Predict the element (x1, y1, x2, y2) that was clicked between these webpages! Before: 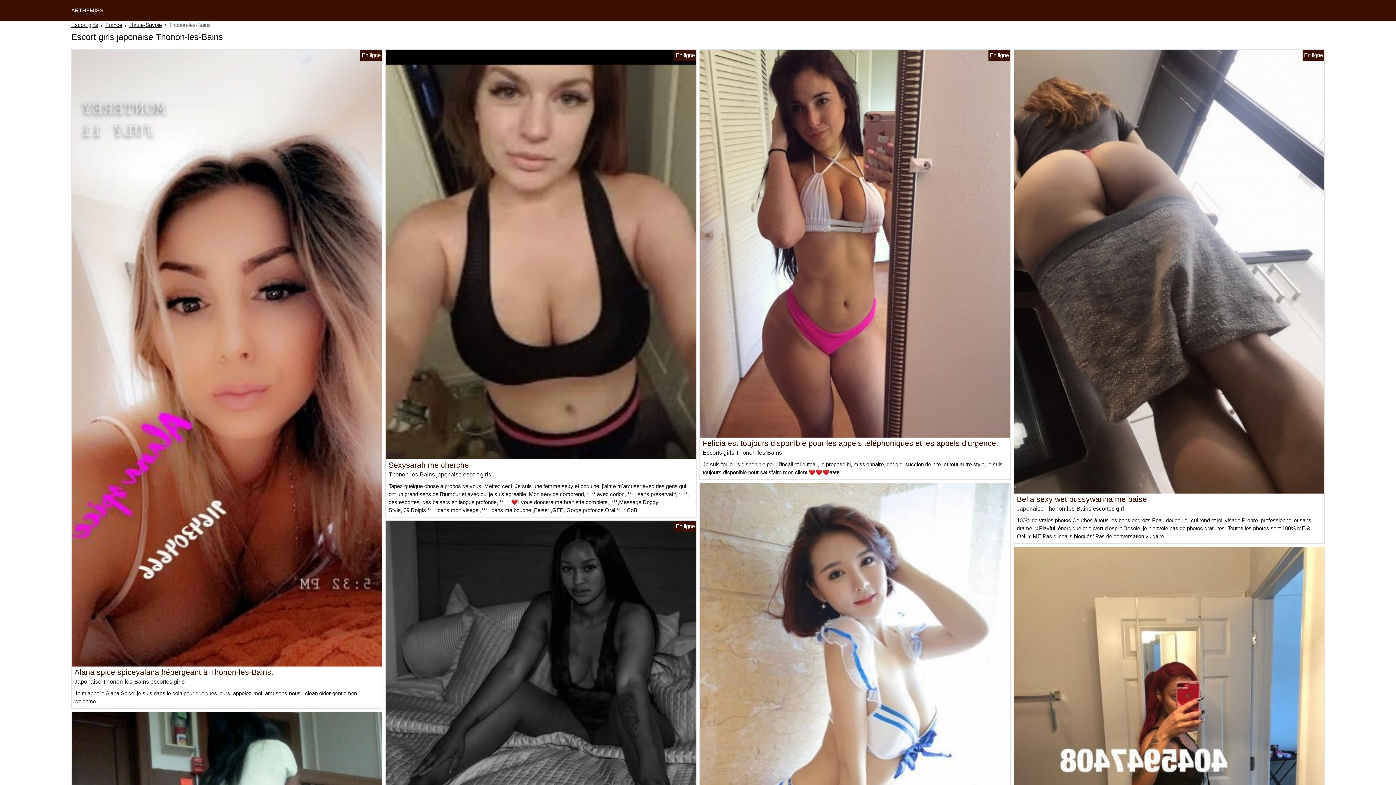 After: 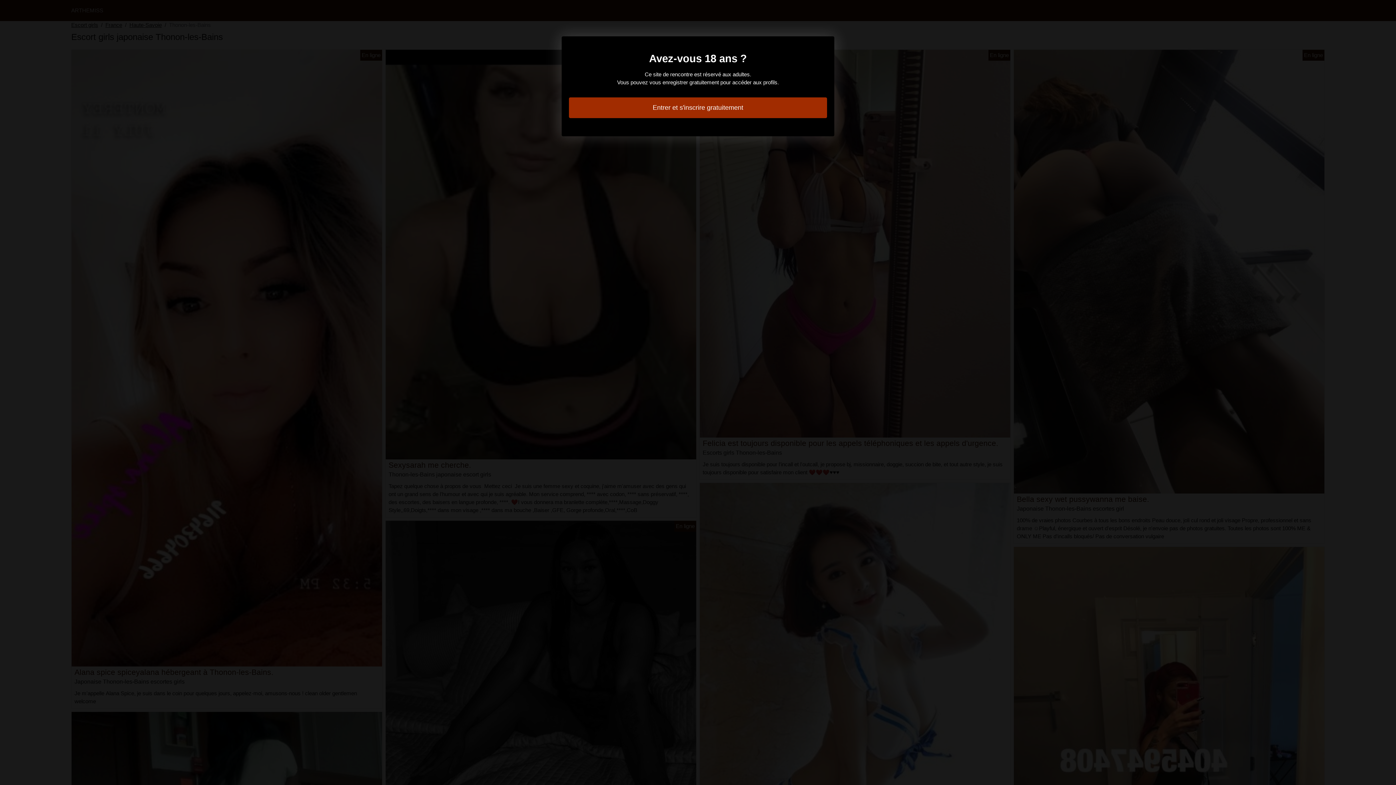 Action: bbox: (385, 683, 696, 689)